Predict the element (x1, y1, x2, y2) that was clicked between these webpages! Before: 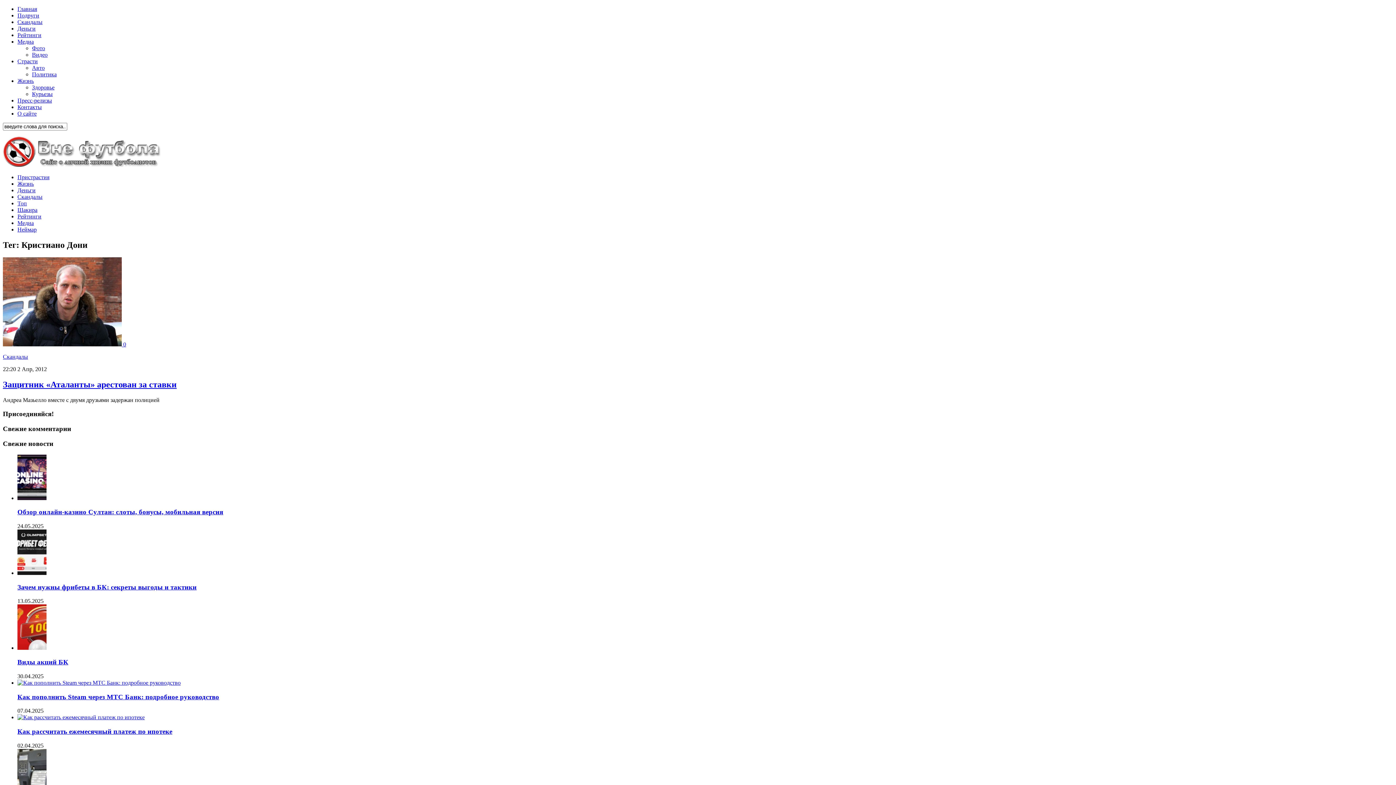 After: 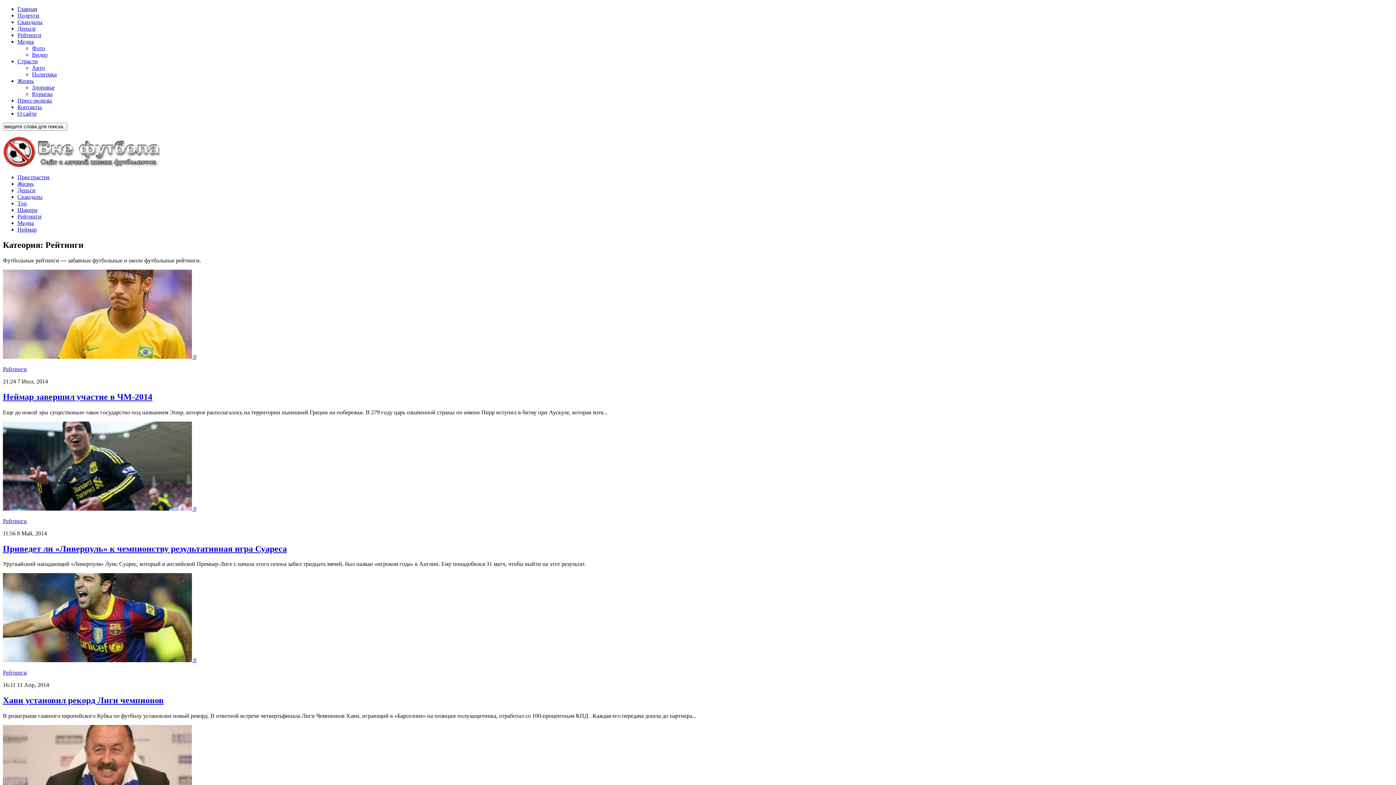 Action: bbox: (17, 213, 41, 219) label: Рейтинги